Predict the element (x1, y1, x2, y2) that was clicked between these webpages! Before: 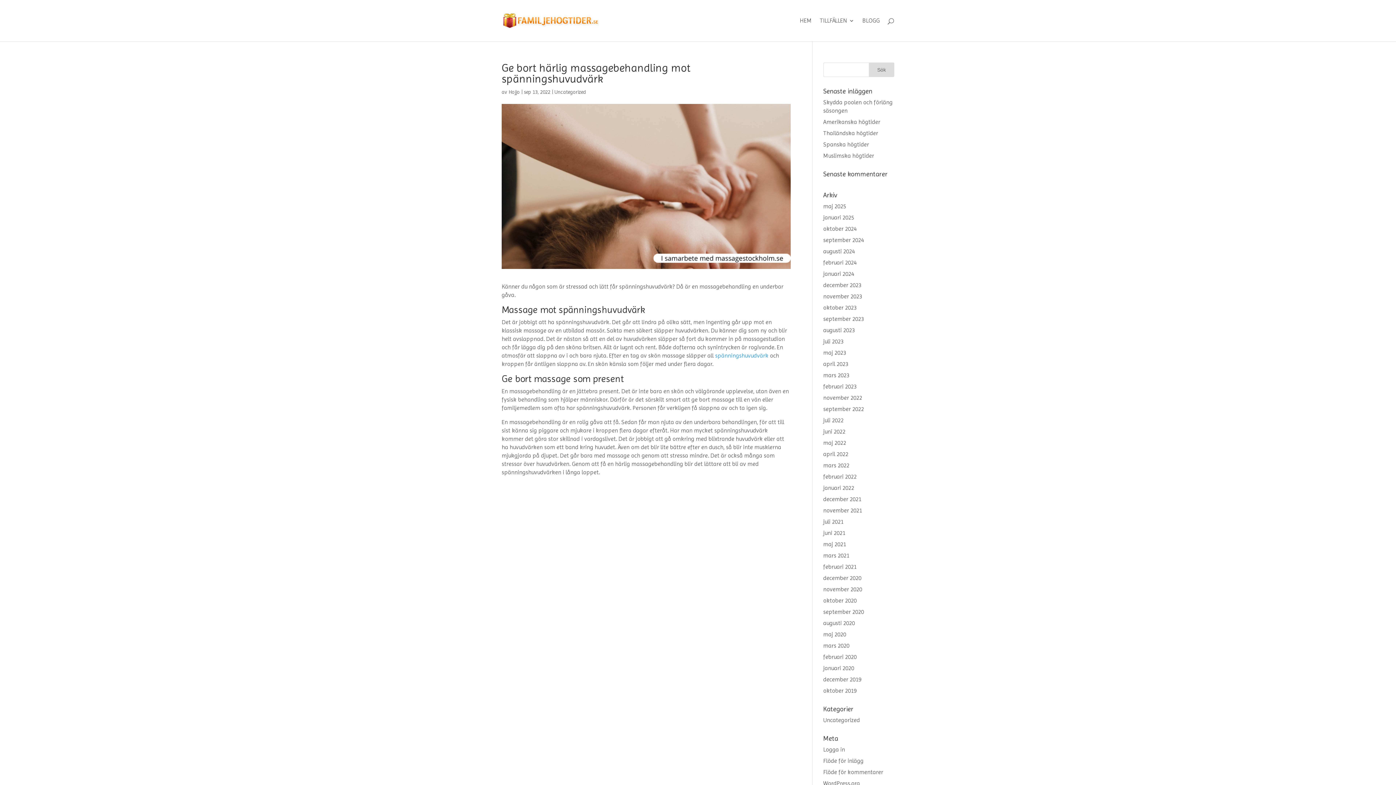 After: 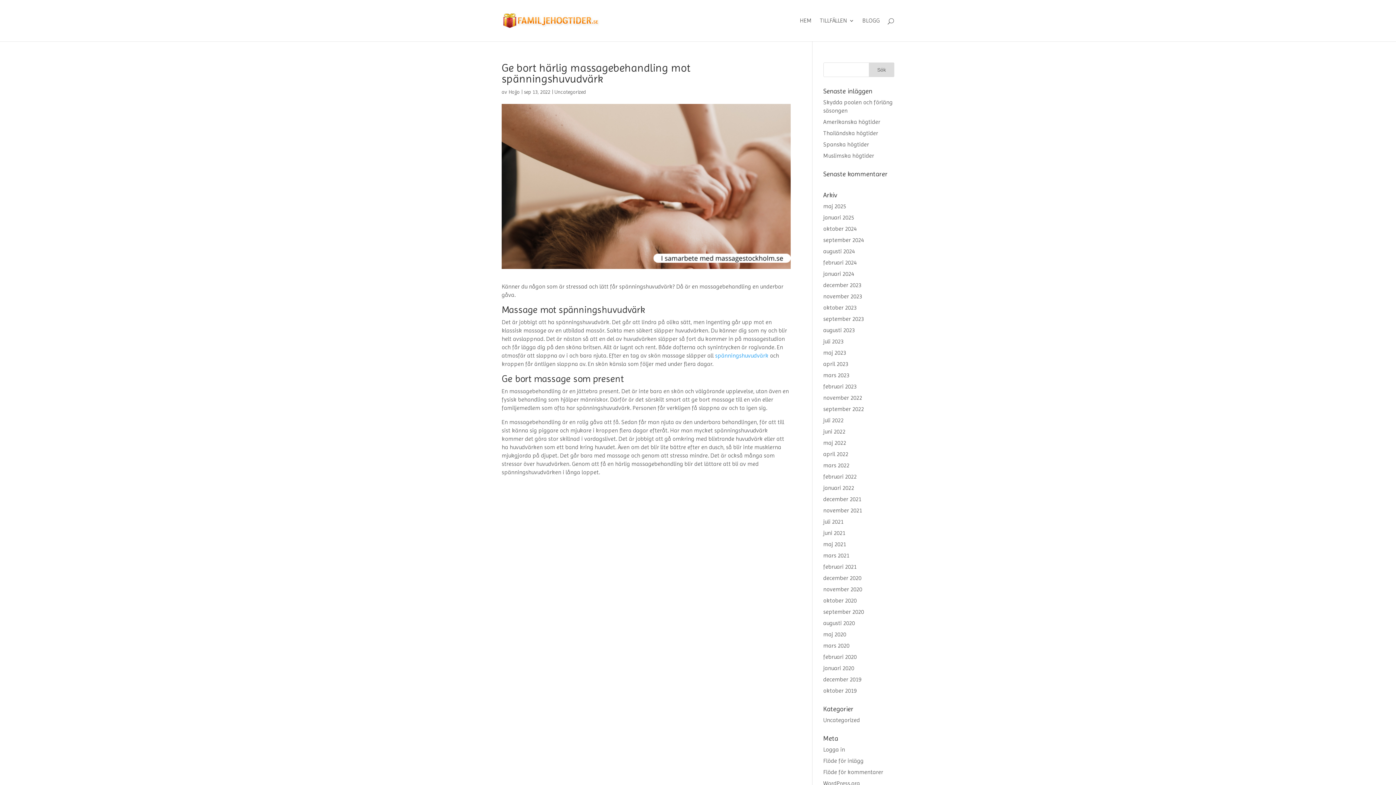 Action: label: spänningshuvudvärk  bbox: (715, 352, 770, 359)